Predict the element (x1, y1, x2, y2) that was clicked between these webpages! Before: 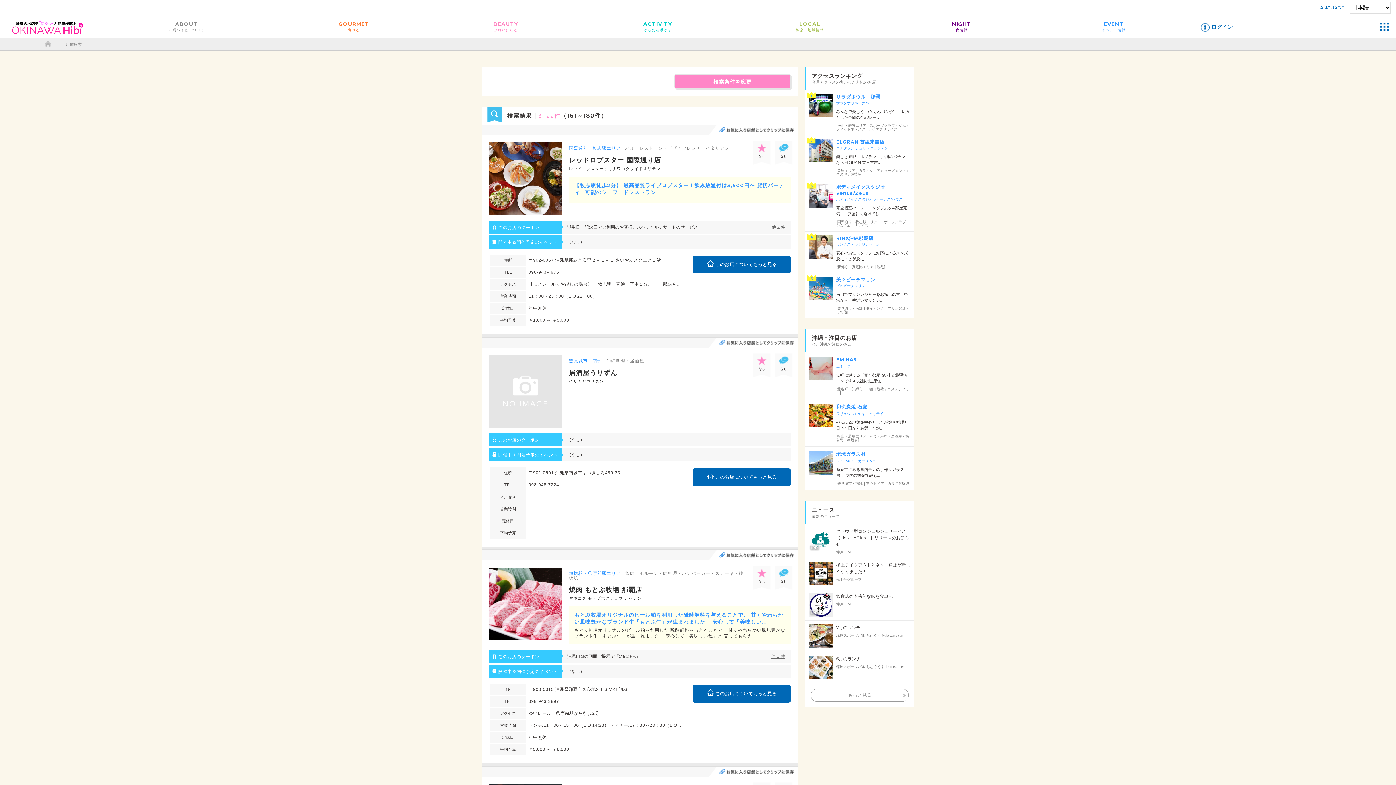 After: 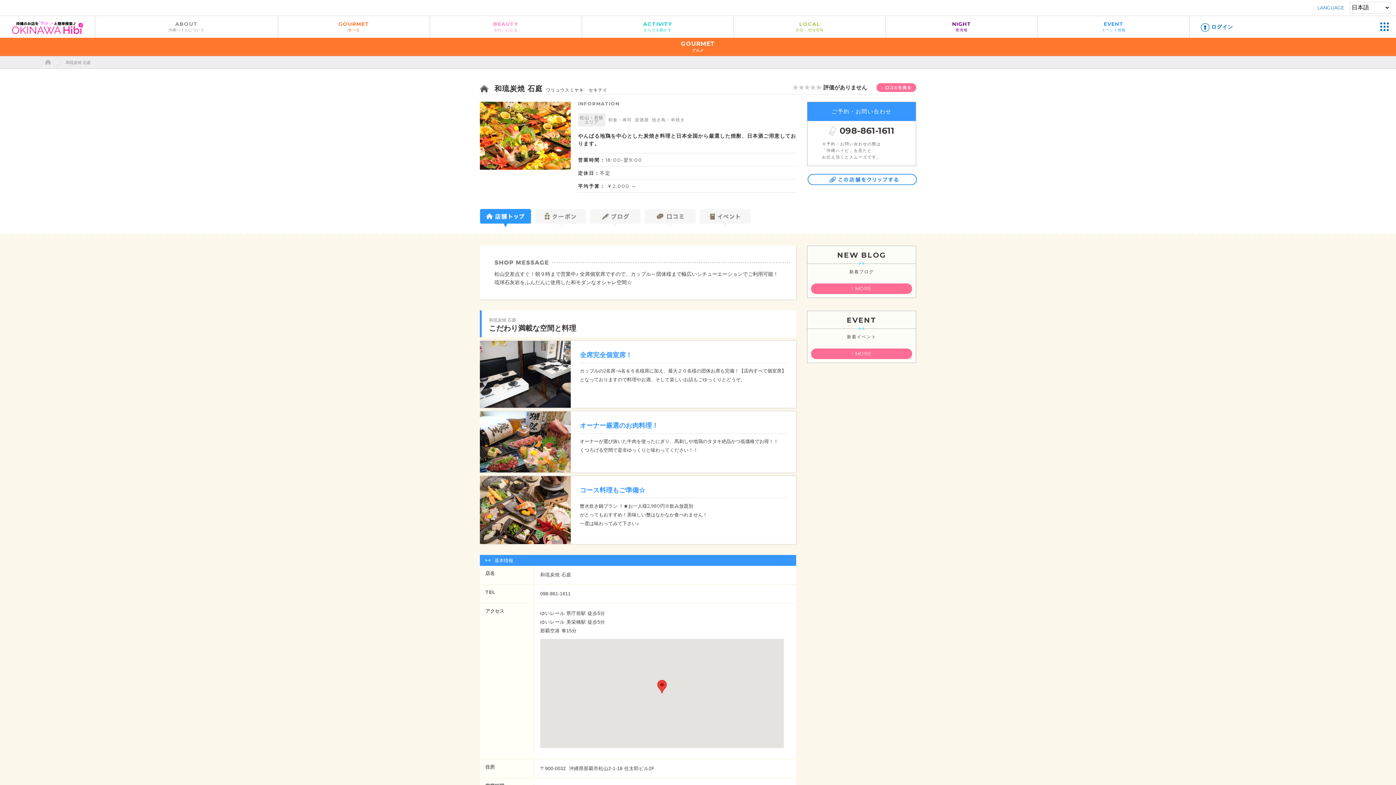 Action: label: ワリュウスミヤキ　セキテイ bbox: (836, 411, 883, 416)